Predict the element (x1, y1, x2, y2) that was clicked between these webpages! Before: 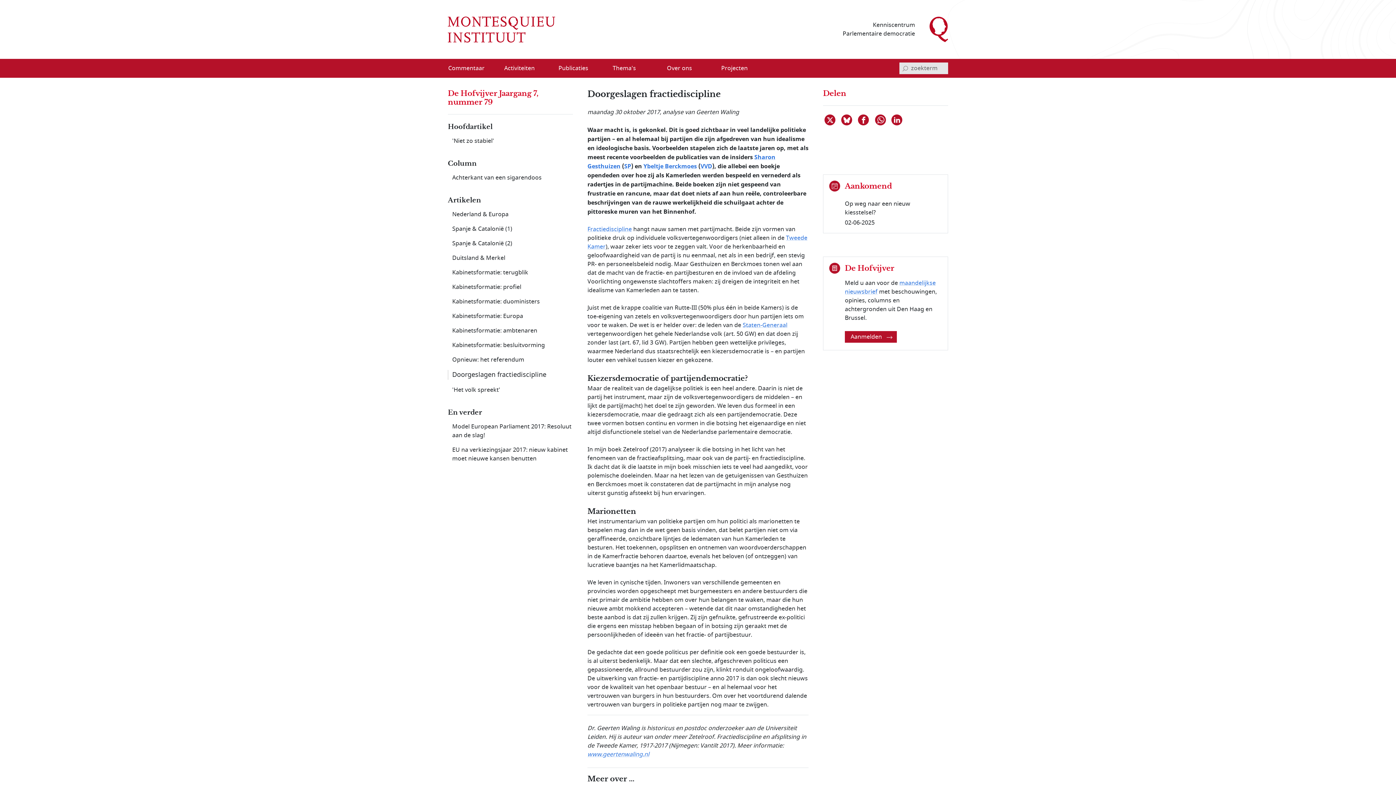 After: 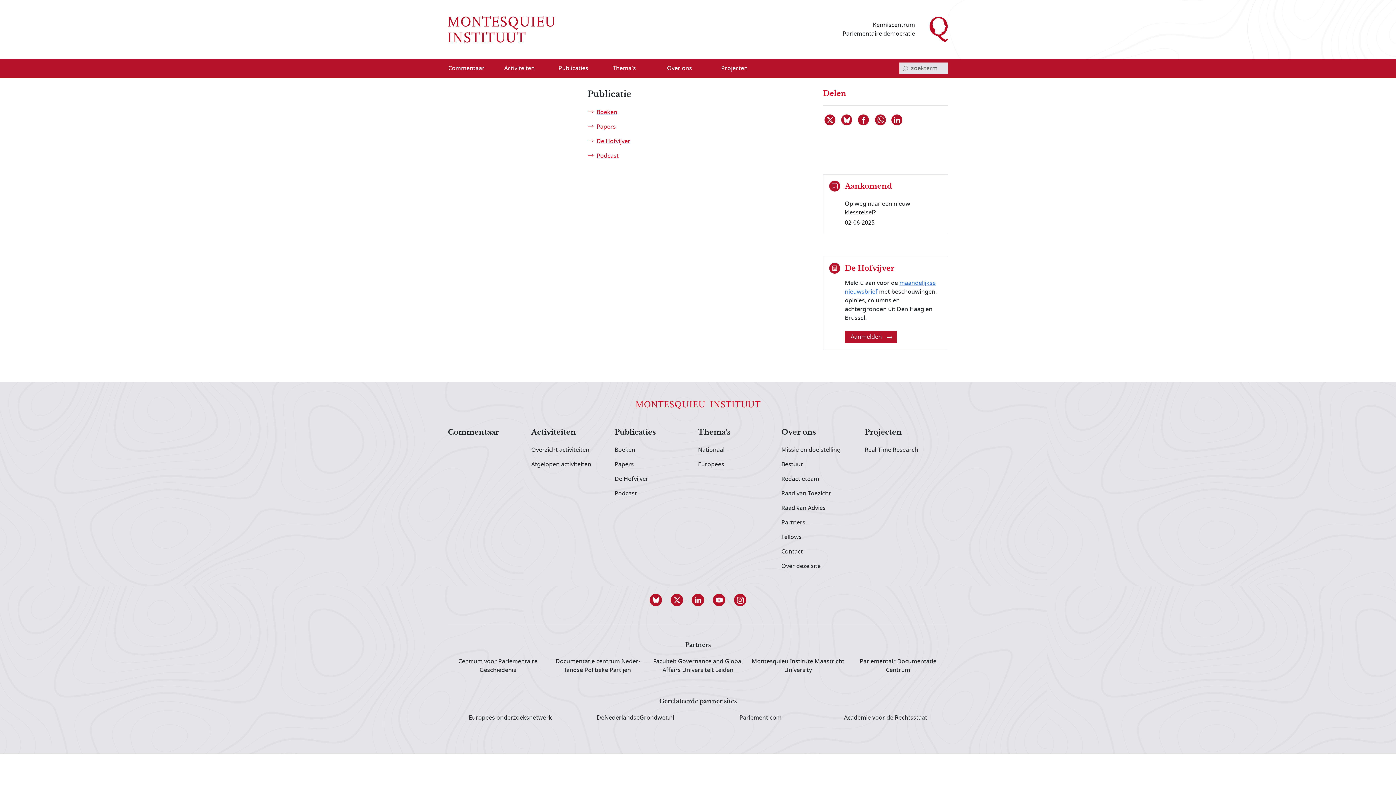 Action: label: Publicaties bbox: (553, 62, 590, 73)